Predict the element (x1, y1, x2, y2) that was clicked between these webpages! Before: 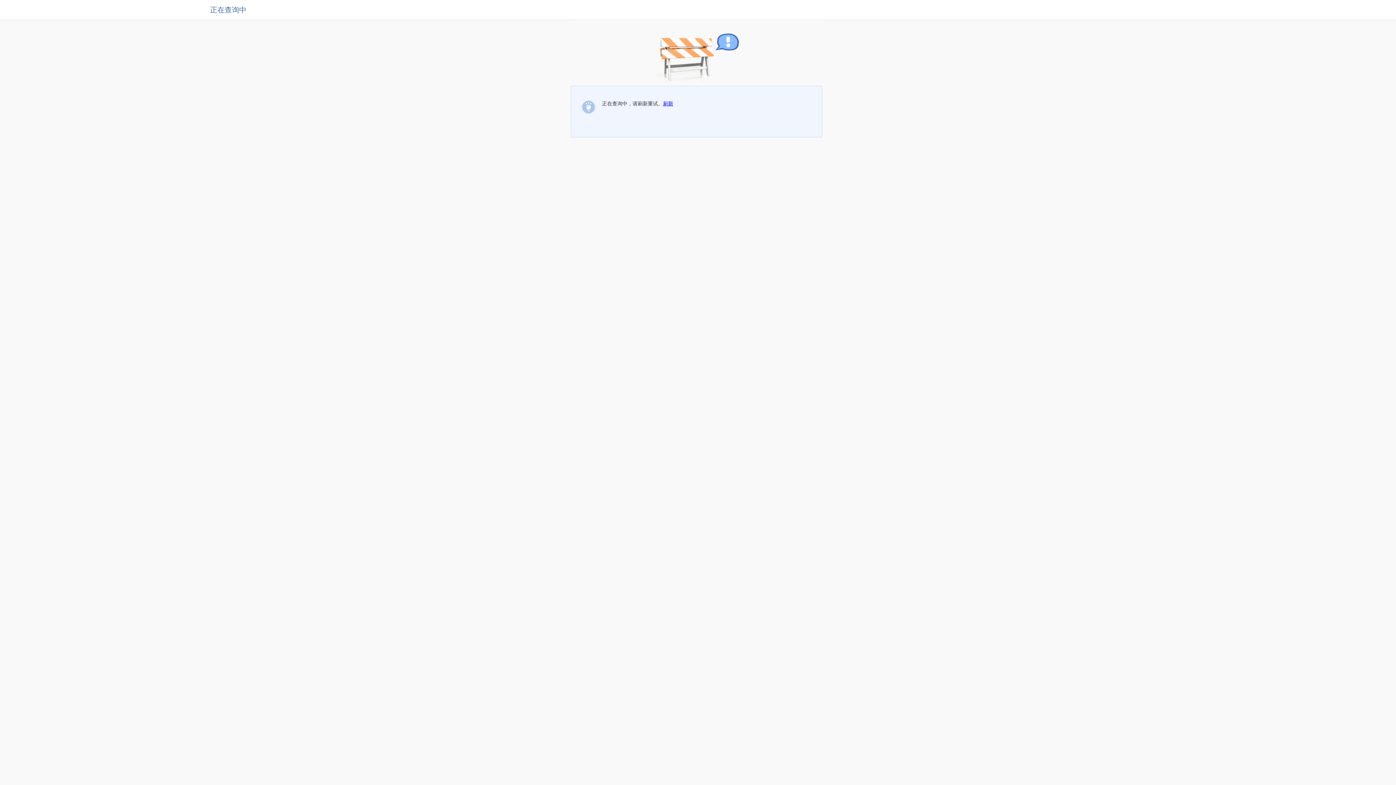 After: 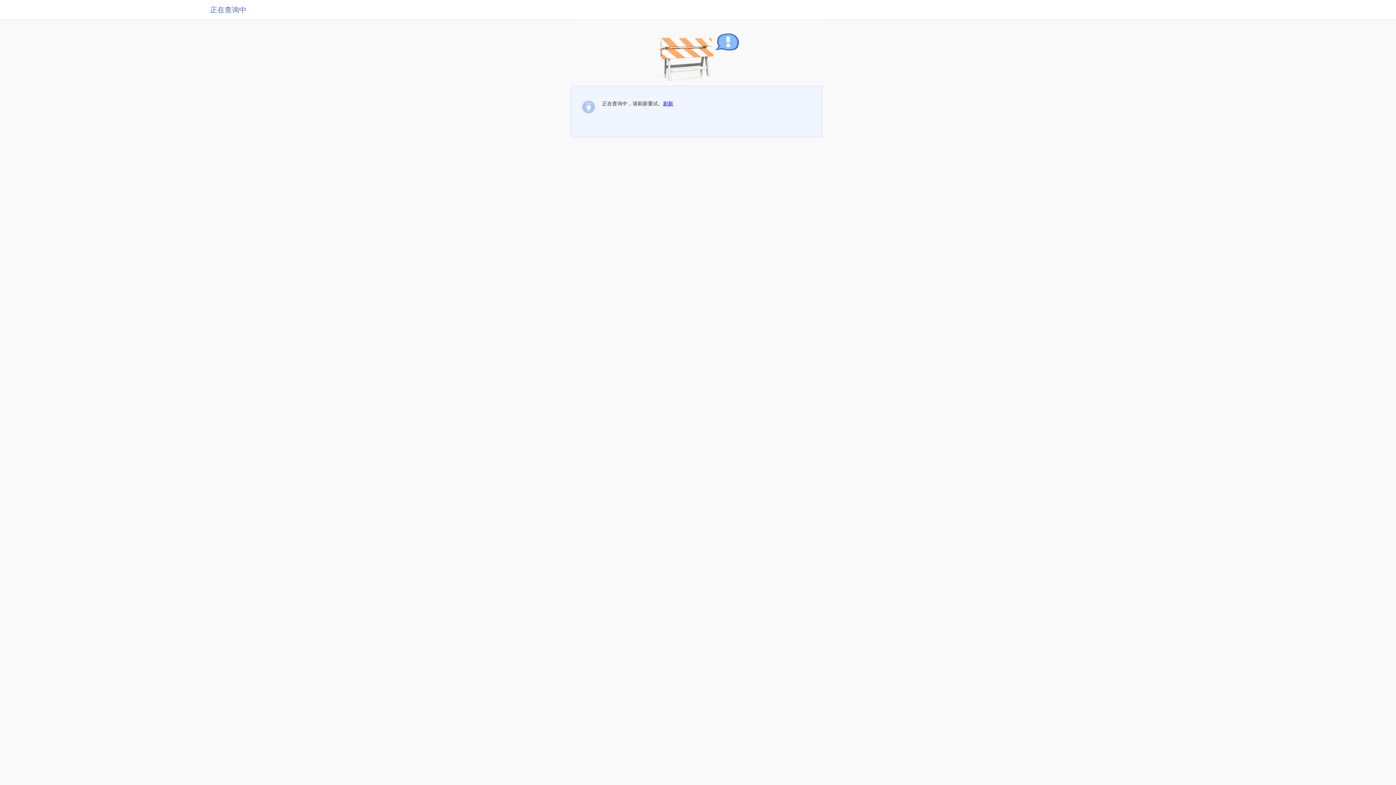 Action: bbox: (663, 100, 673, 106) label: 刷新